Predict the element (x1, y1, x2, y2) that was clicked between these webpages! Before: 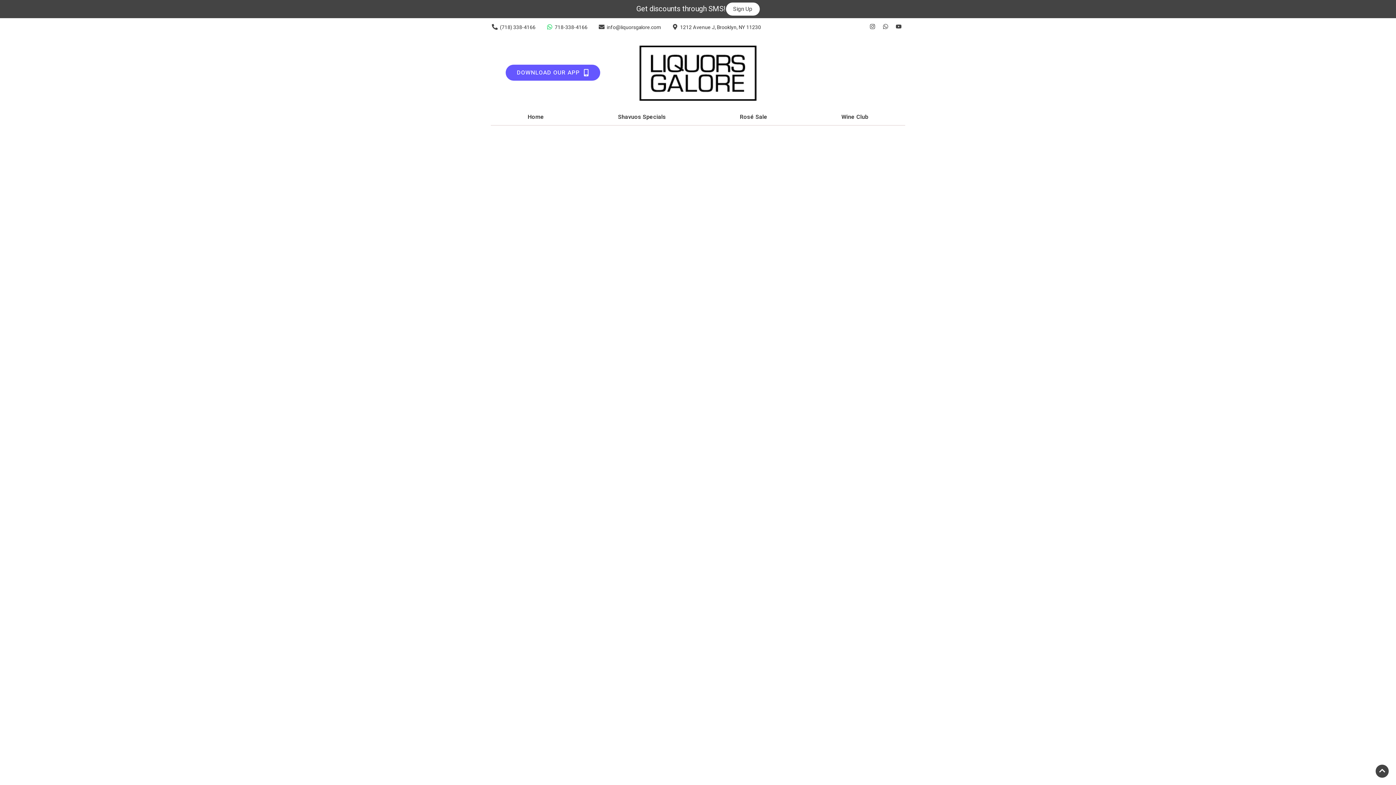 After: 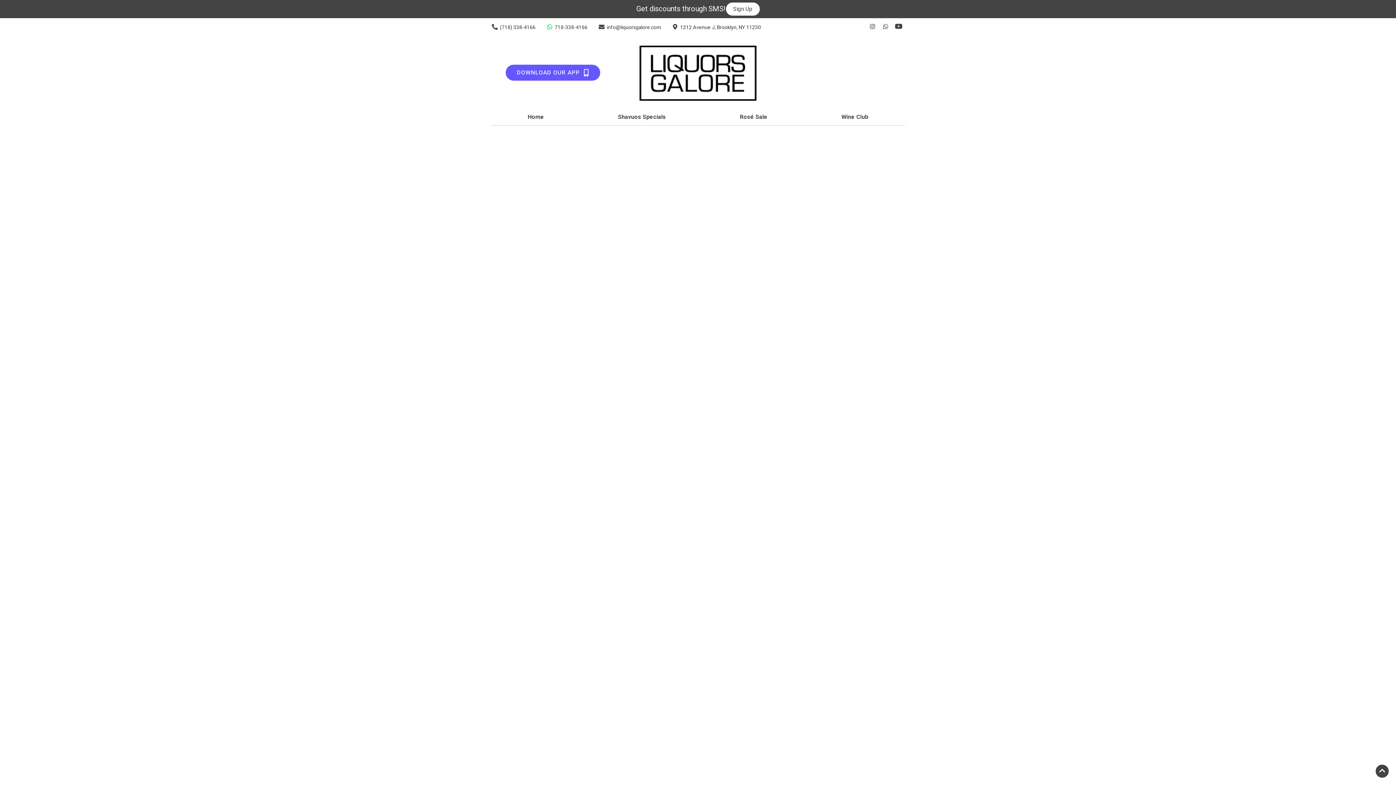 Action: label: Opens youtube in a new tab bbox: (892, 23, 905, 30)